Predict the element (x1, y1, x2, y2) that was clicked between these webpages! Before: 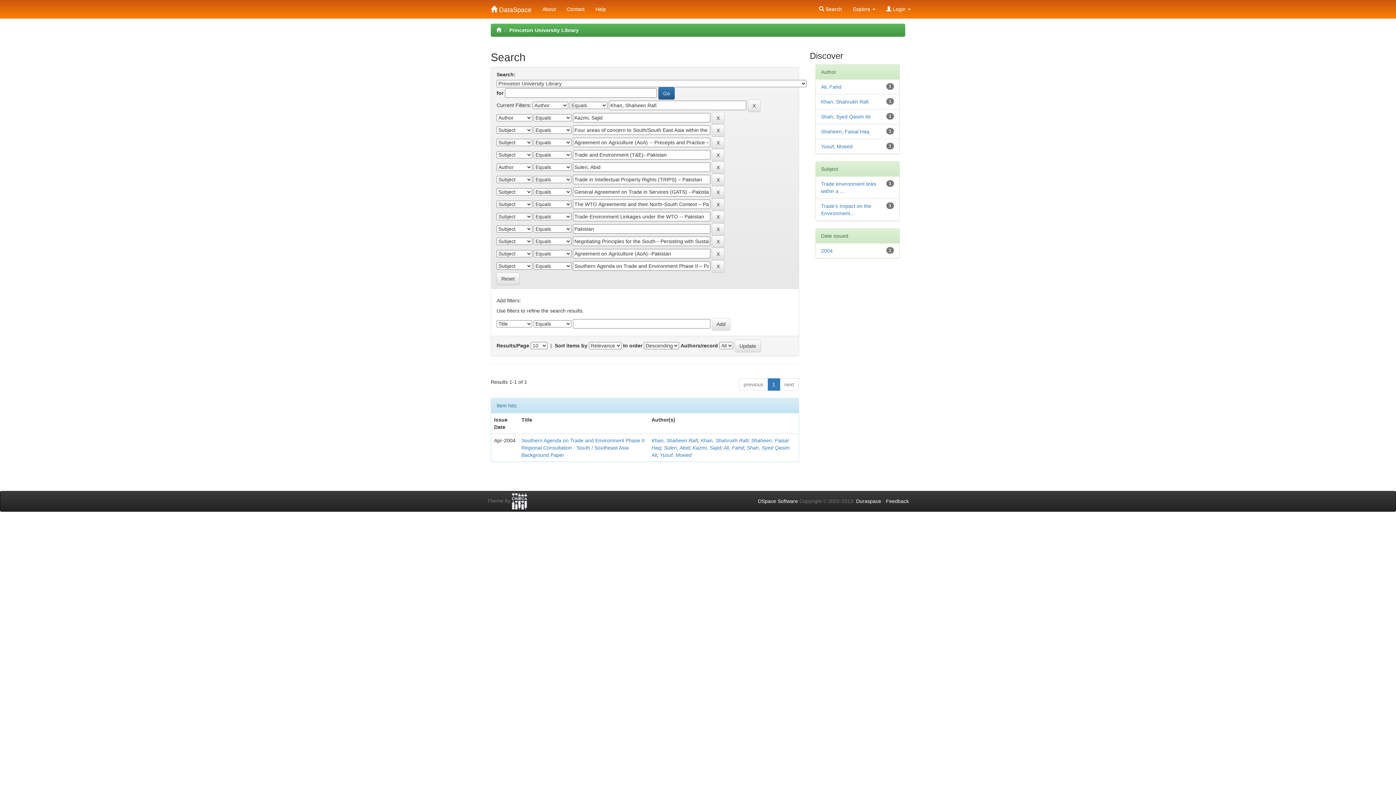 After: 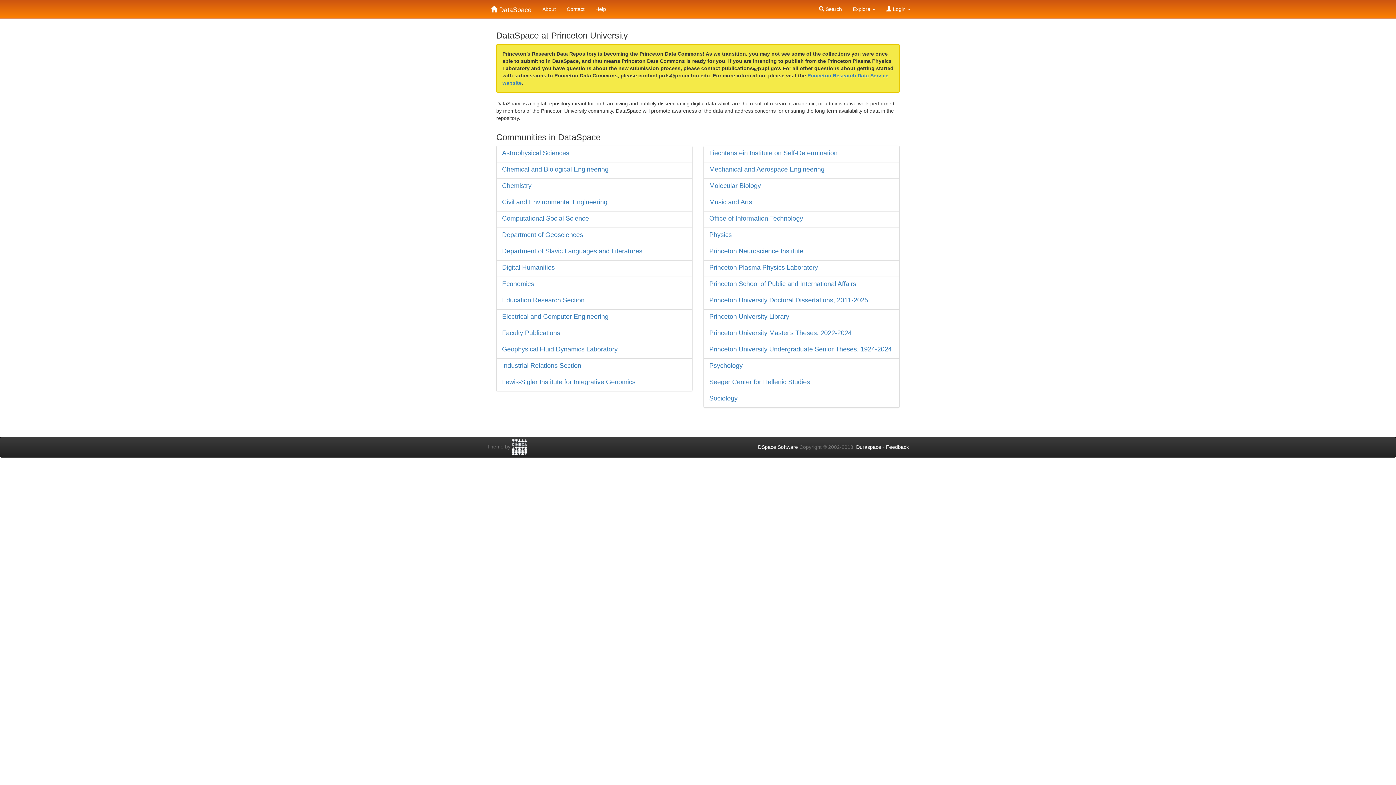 Action: bbox: (485, 0, 537, 10) label:  DataSpace